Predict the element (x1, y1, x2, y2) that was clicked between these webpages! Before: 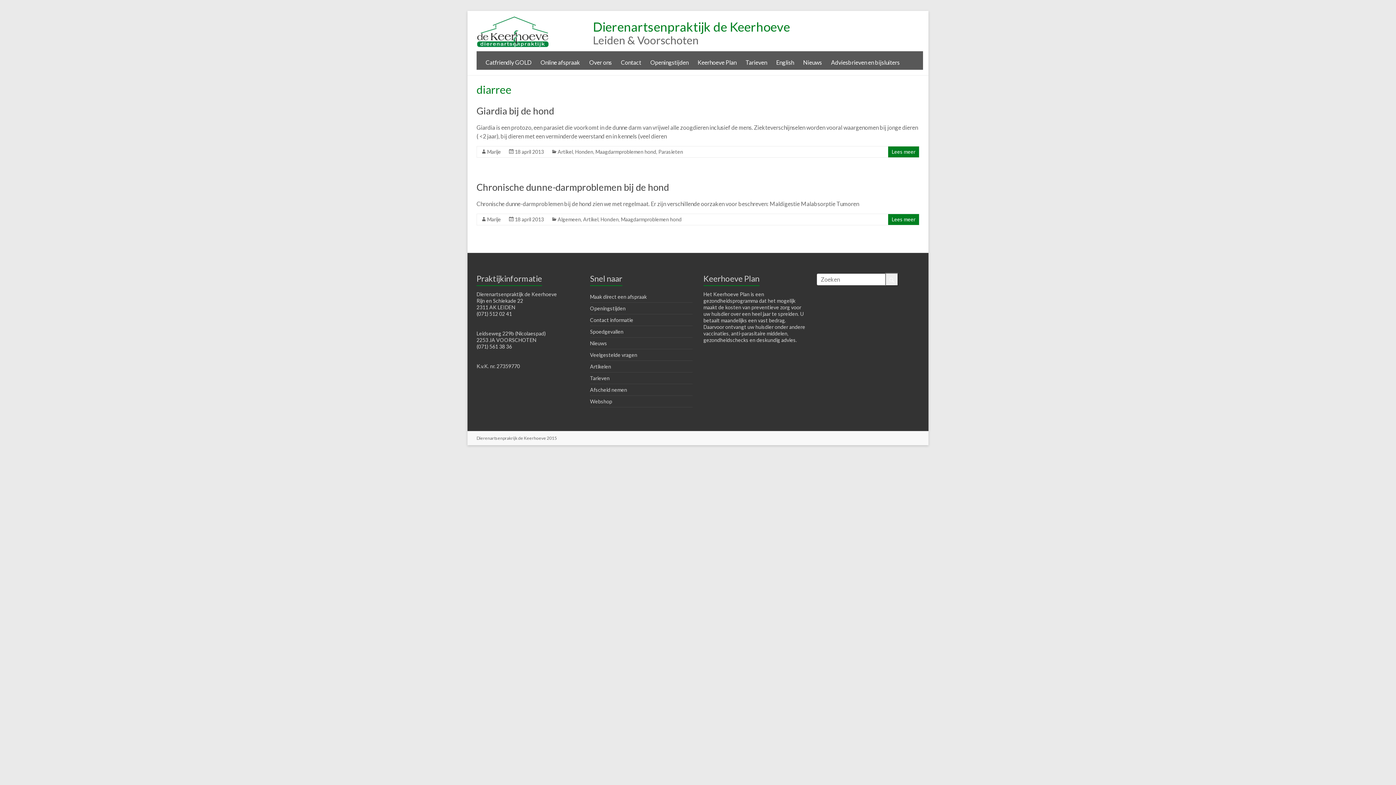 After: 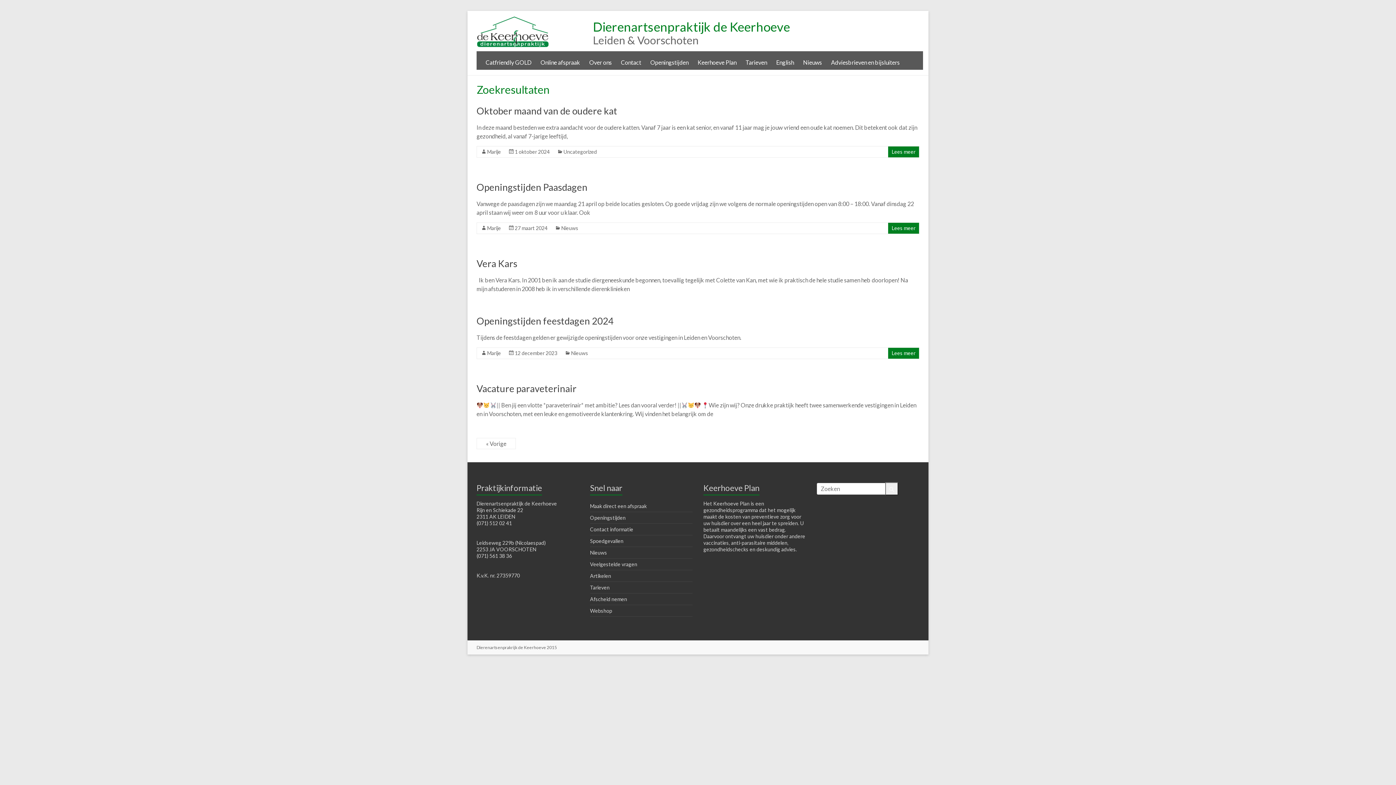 Action: bbox: (885, 273, 898, 286)